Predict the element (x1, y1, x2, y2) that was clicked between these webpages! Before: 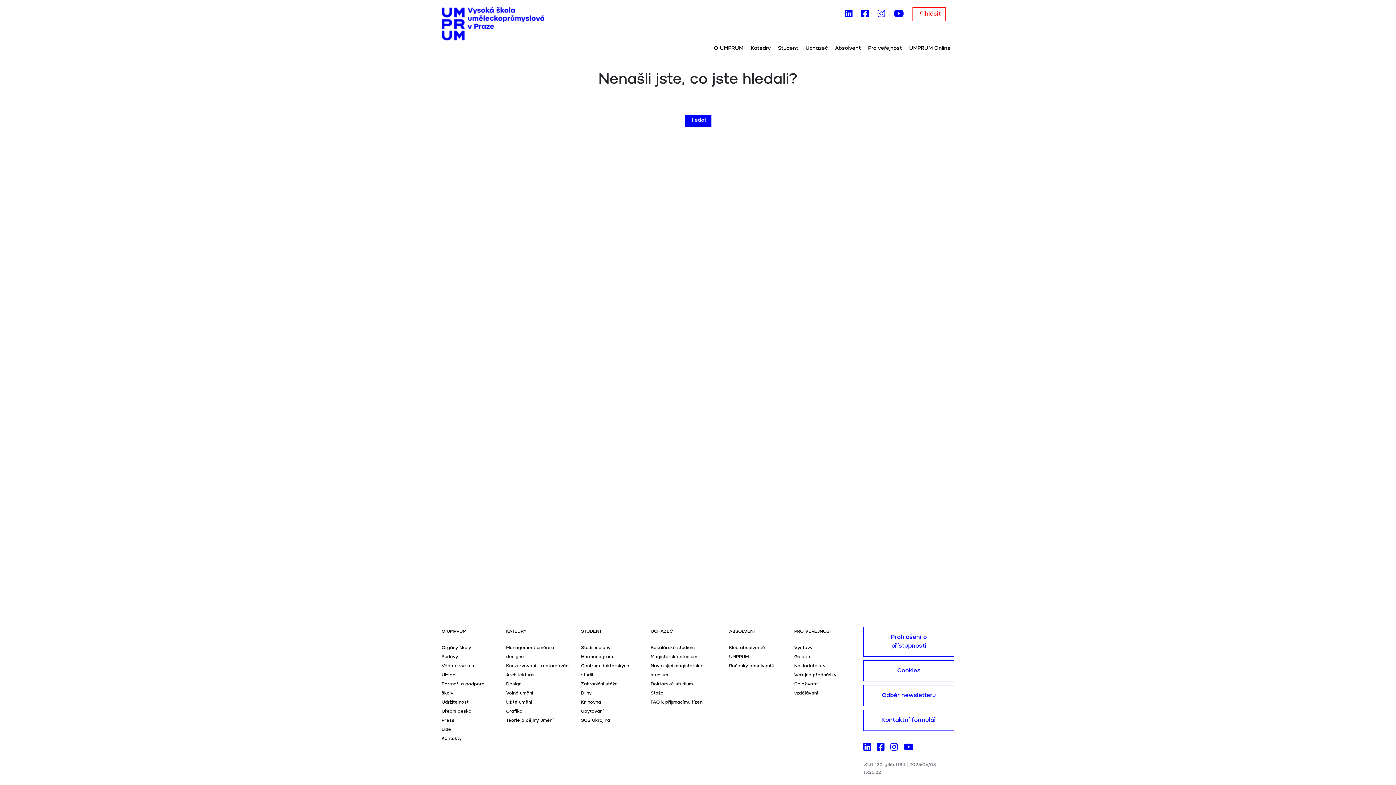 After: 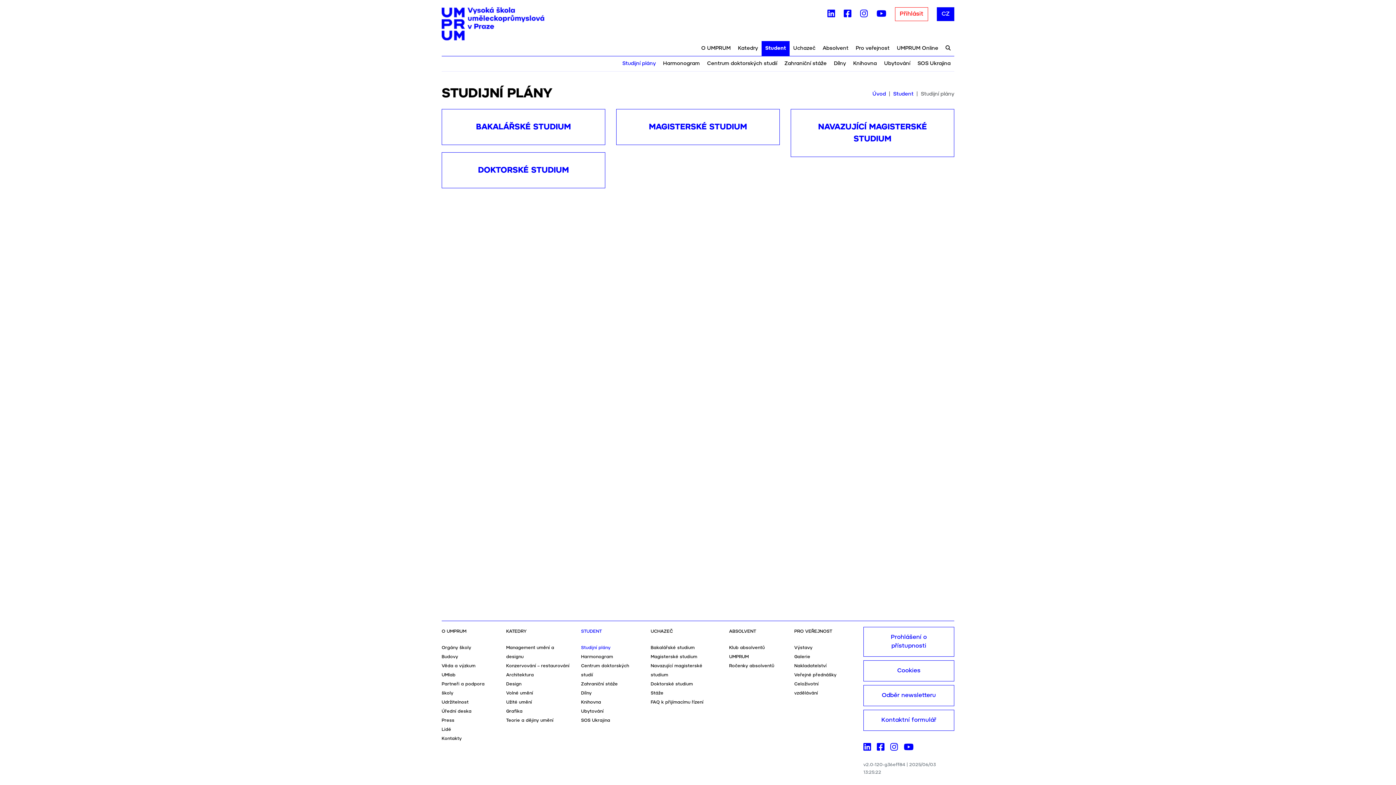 Action: label: Studijní plány bbox: (581, 643, 640, 652)